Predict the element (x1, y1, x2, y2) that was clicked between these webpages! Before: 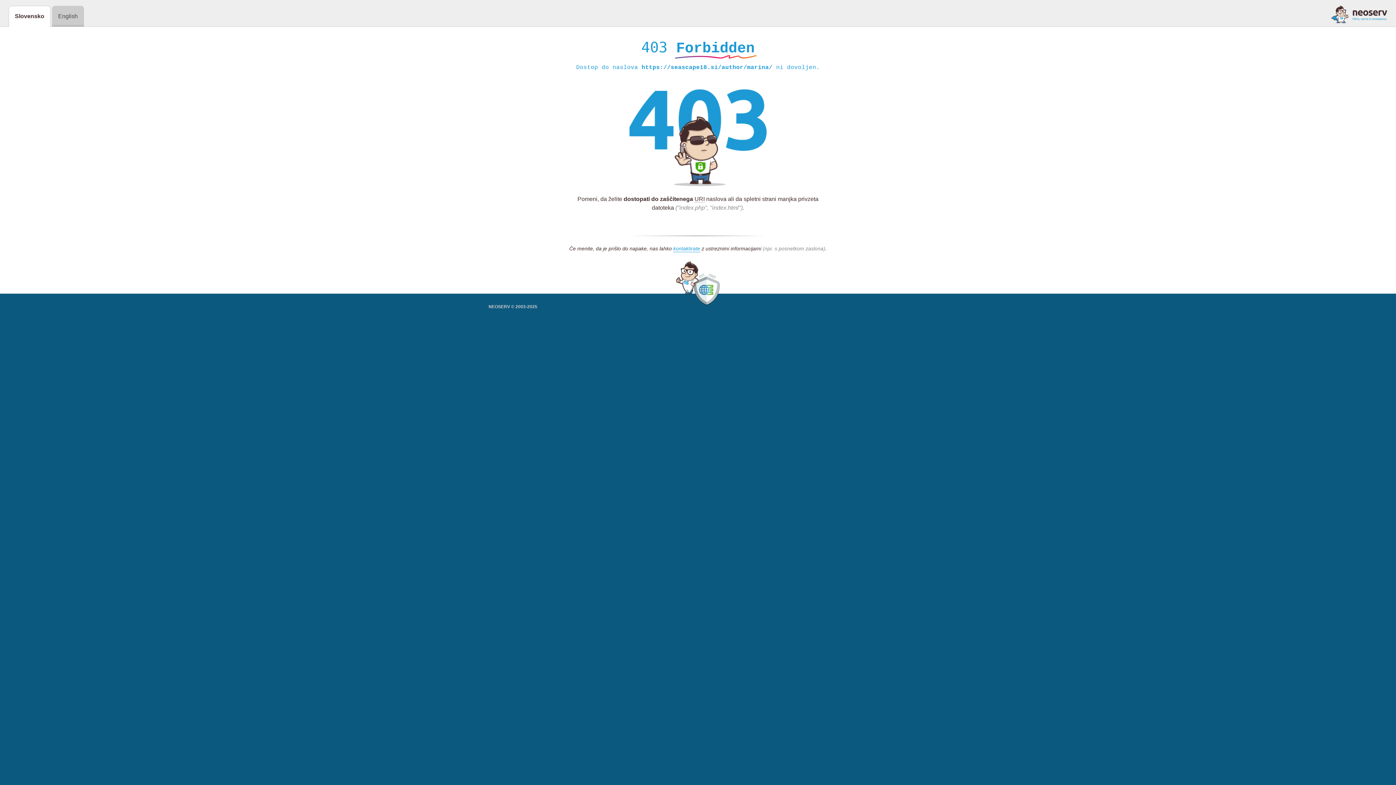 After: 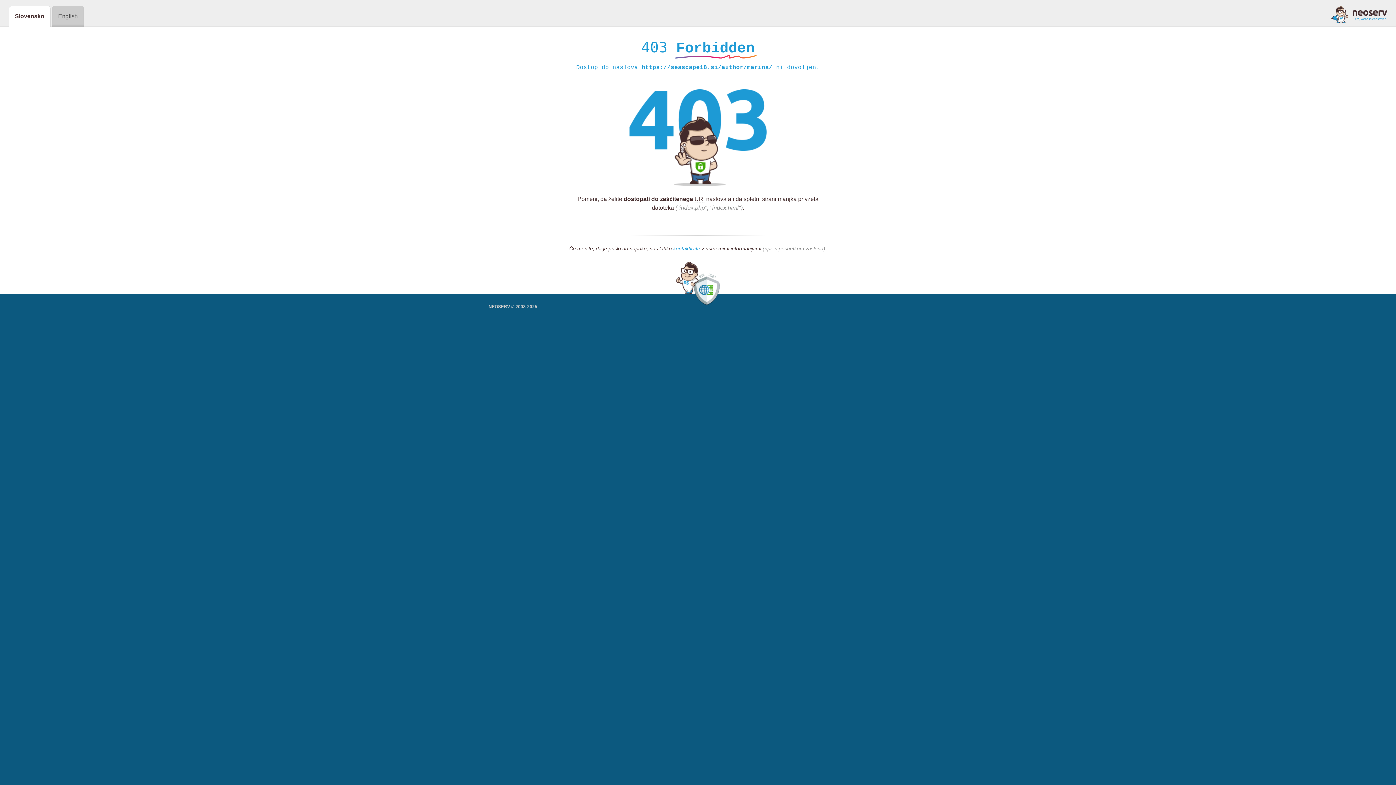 Action: label: kontaktirate bbox: (673, 245, 700, 252)